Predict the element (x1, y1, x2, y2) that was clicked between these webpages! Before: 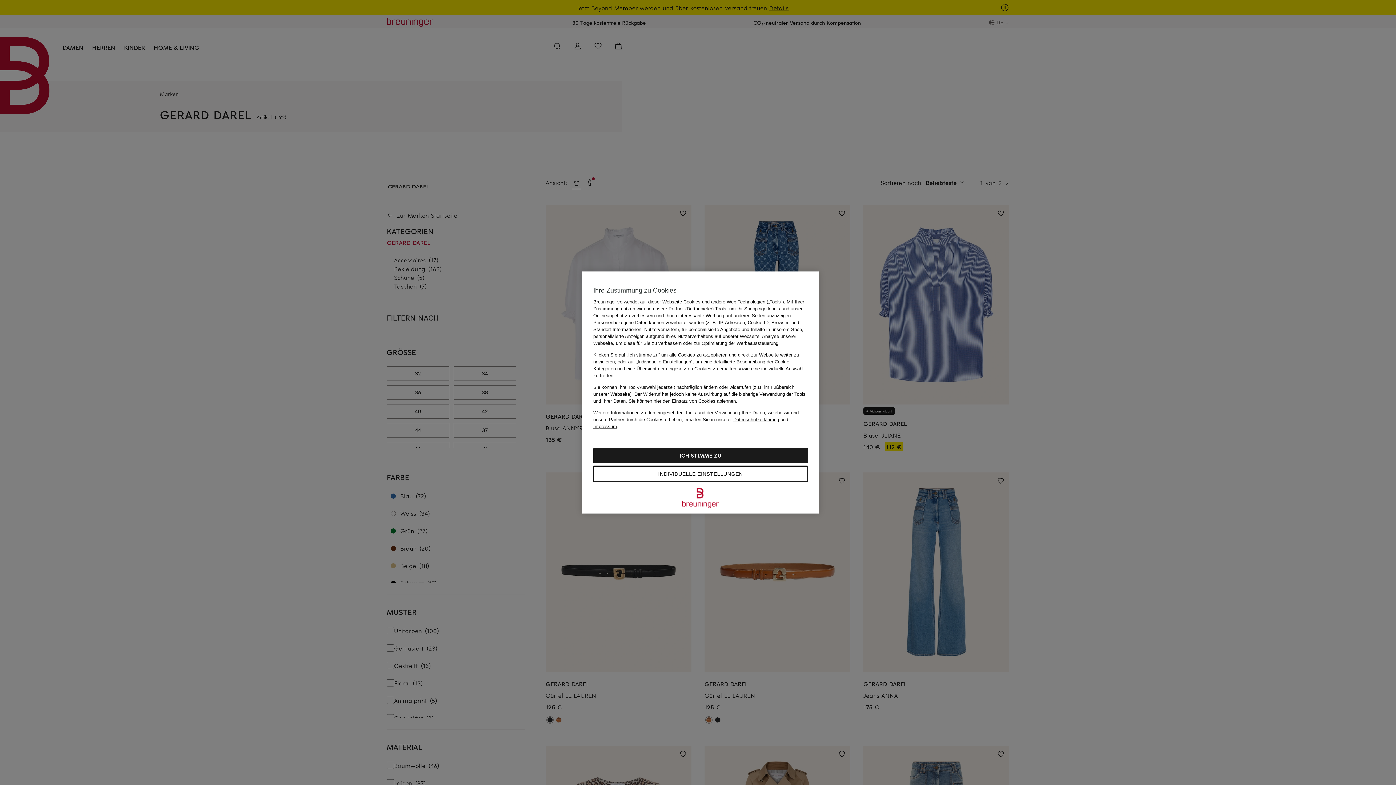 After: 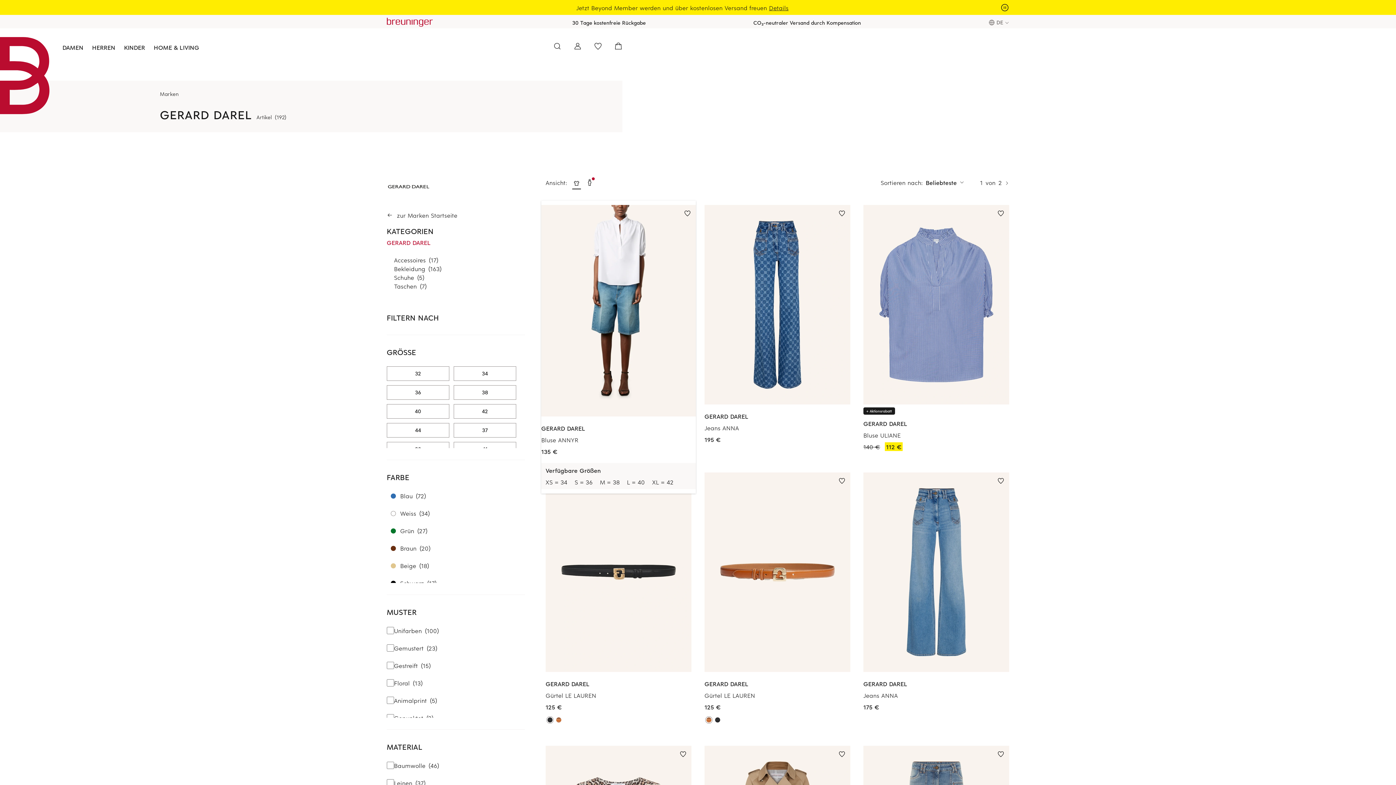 Action: label: Sie können hier den Einsatz von Cookies ablehnen. bbox: (628, 398, 737, 404)